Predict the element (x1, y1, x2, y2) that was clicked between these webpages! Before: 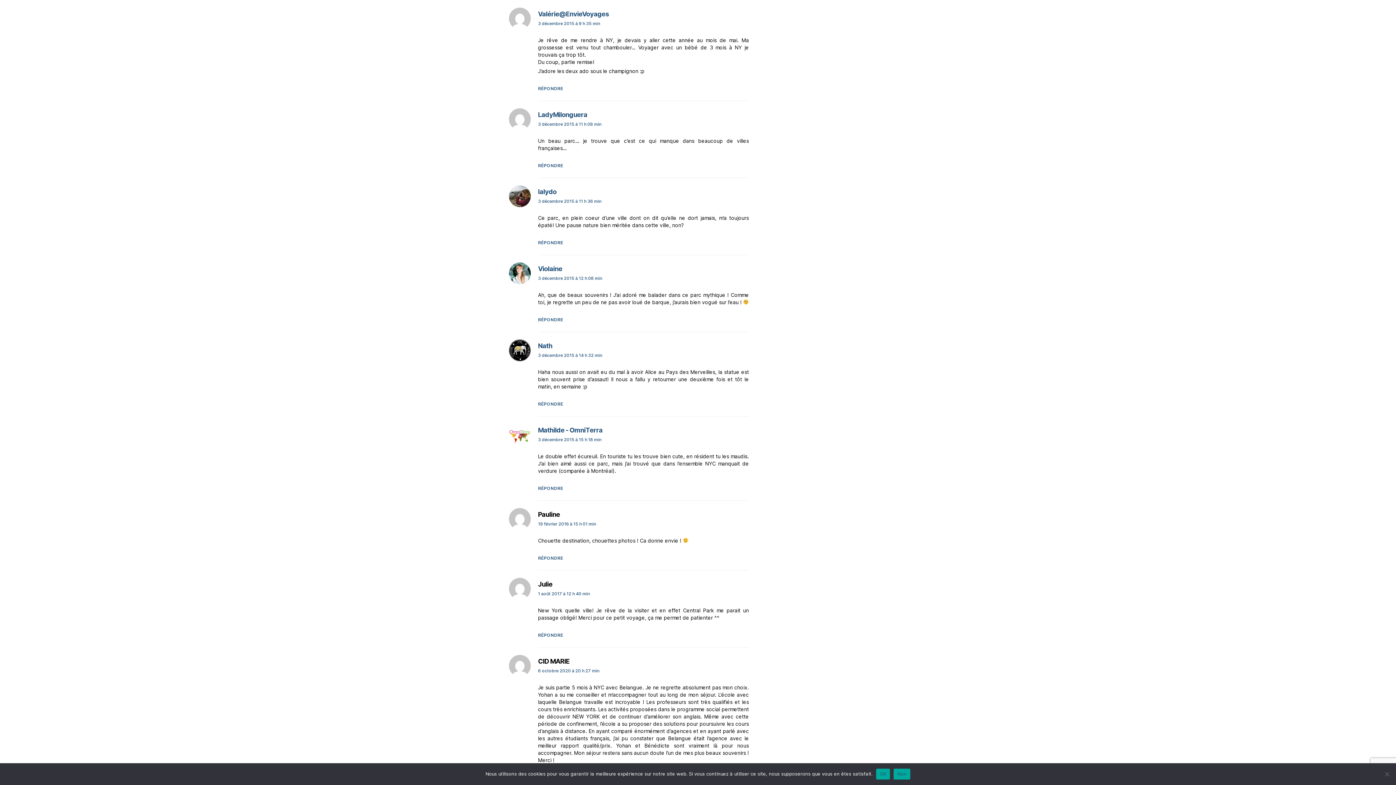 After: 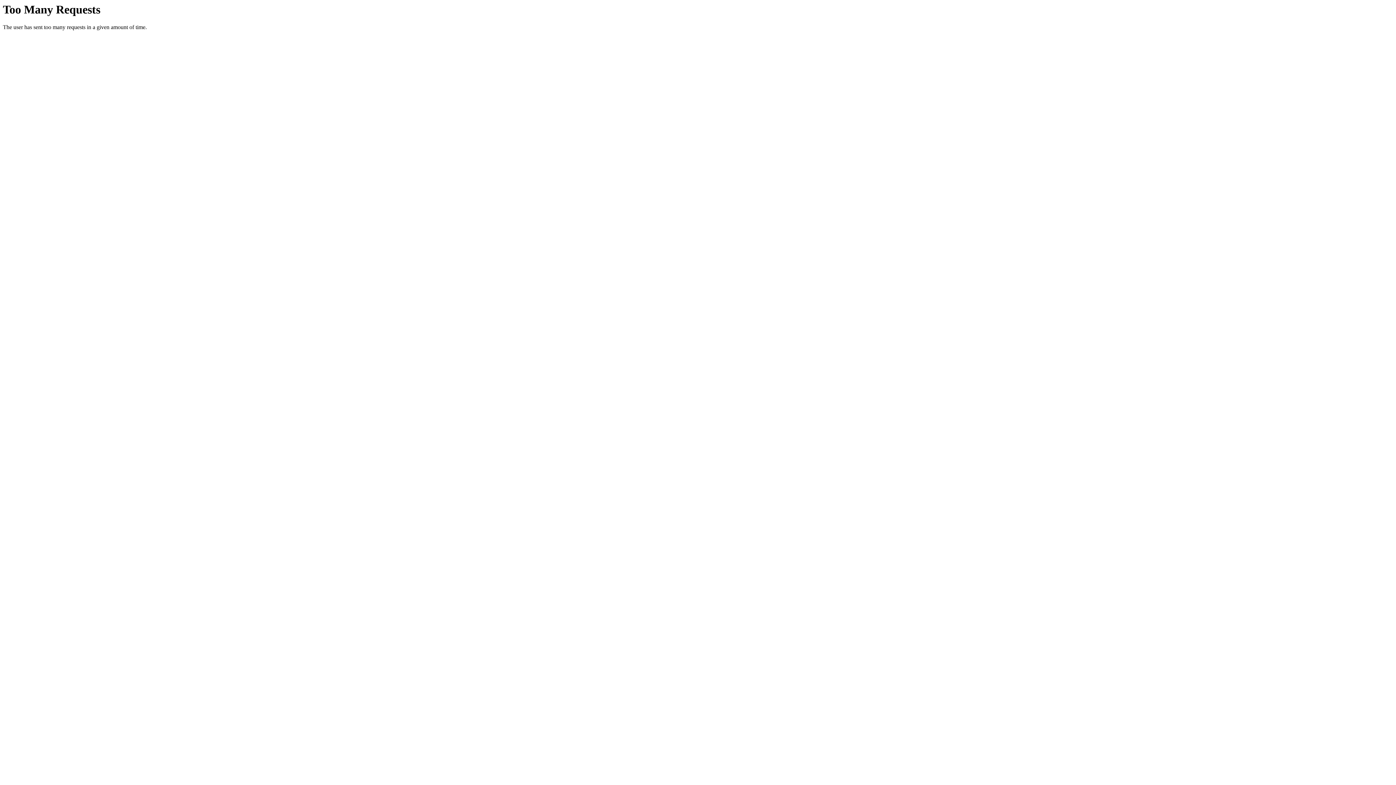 Action: bbox: (538, 185, 556, 196) label: lalydo
dit :